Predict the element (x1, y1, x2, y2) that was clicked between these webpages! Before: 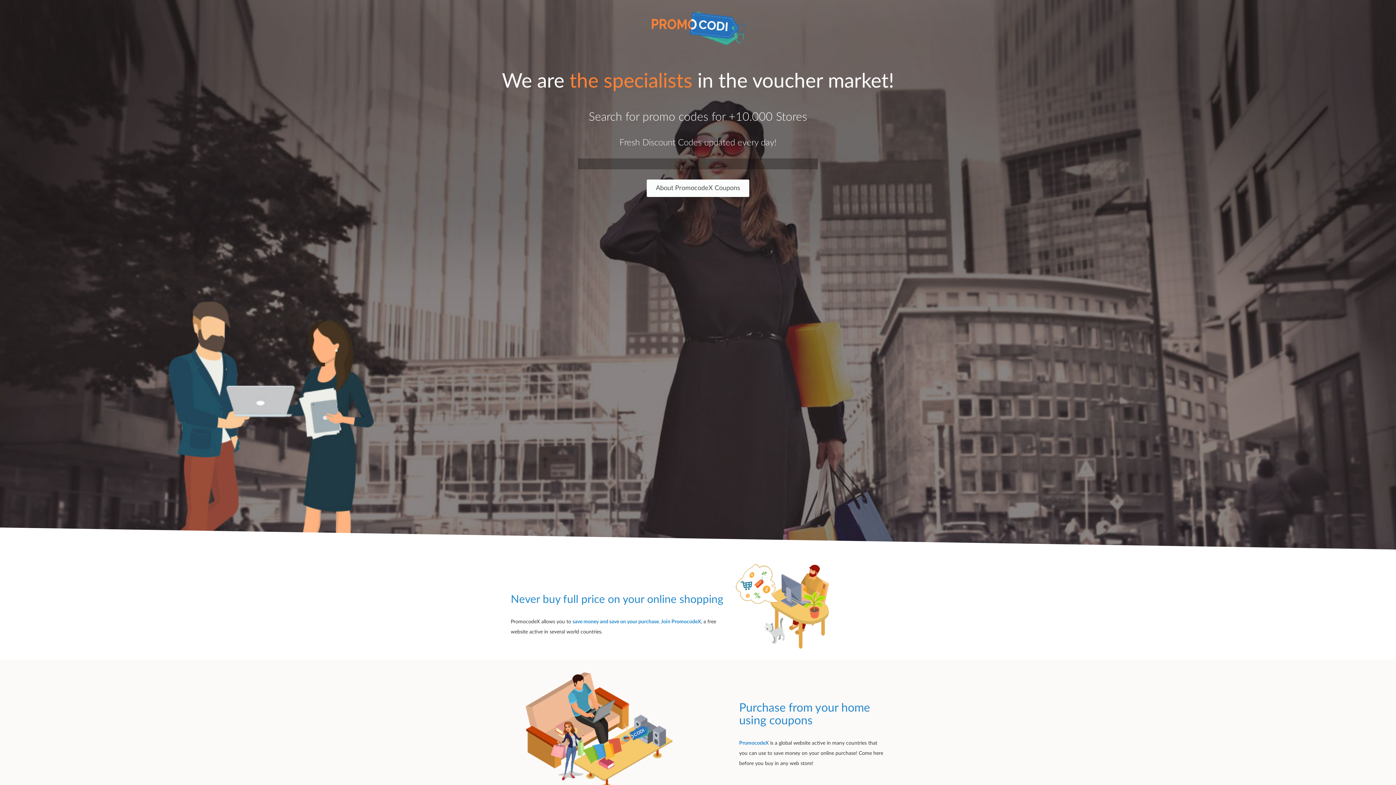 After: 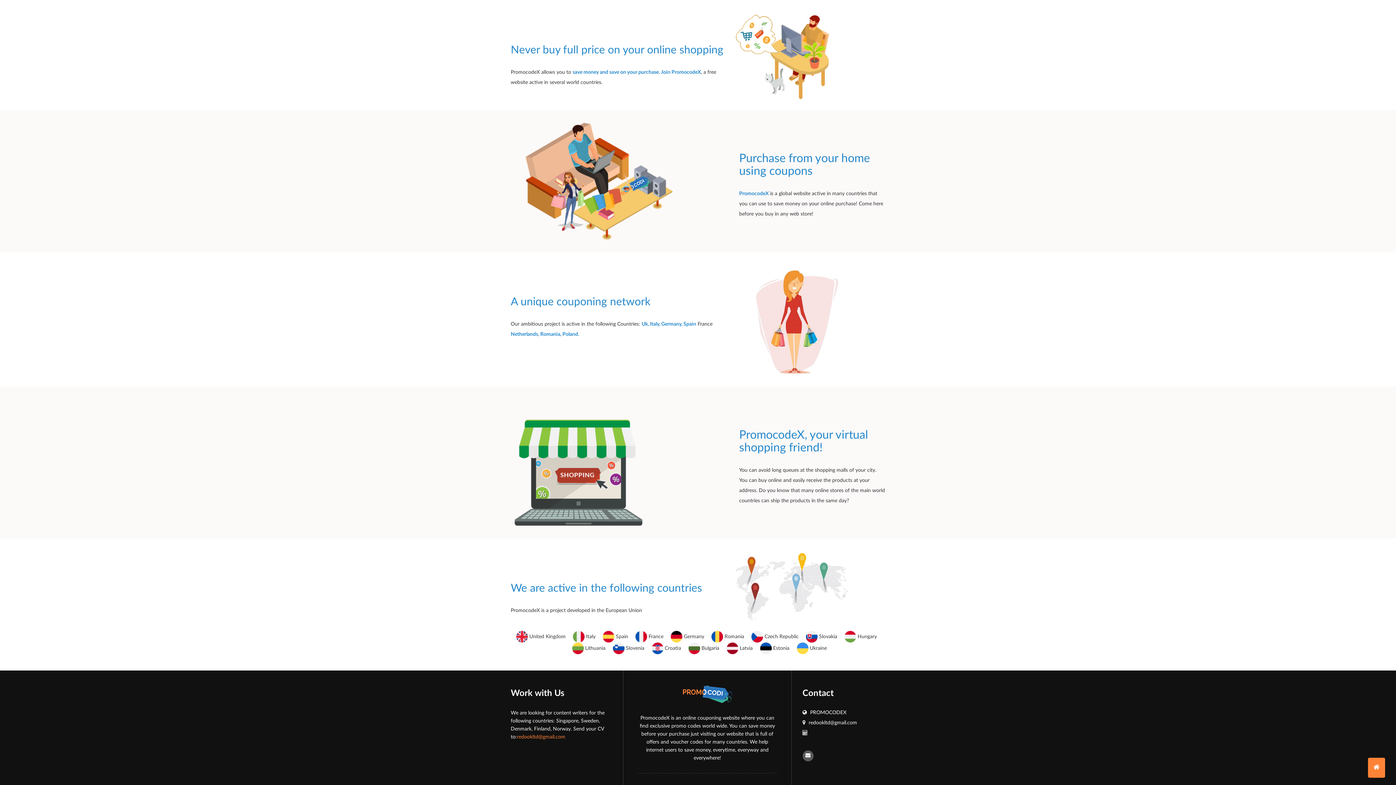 Action: bbox: (646, 175, 749, 192) label: About PromocodeX Coupons